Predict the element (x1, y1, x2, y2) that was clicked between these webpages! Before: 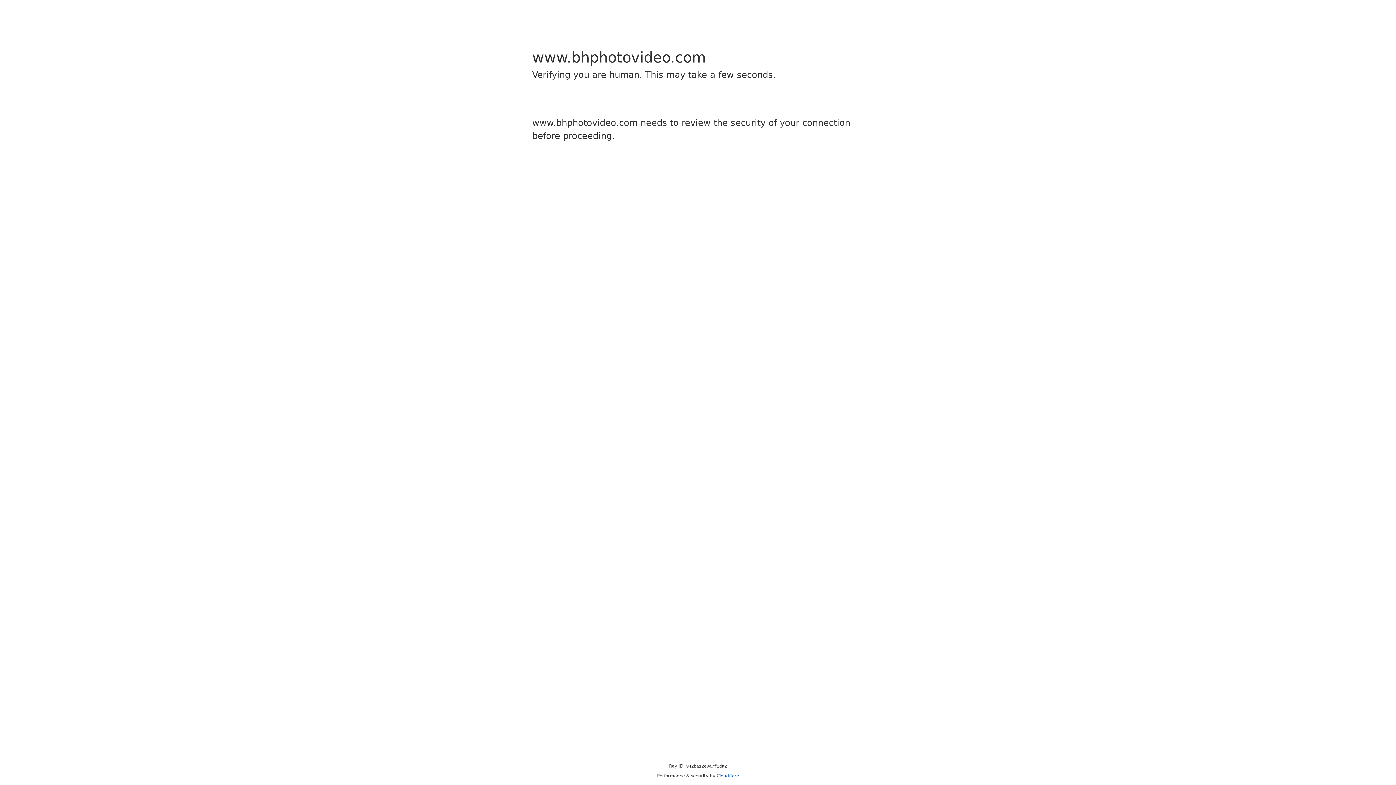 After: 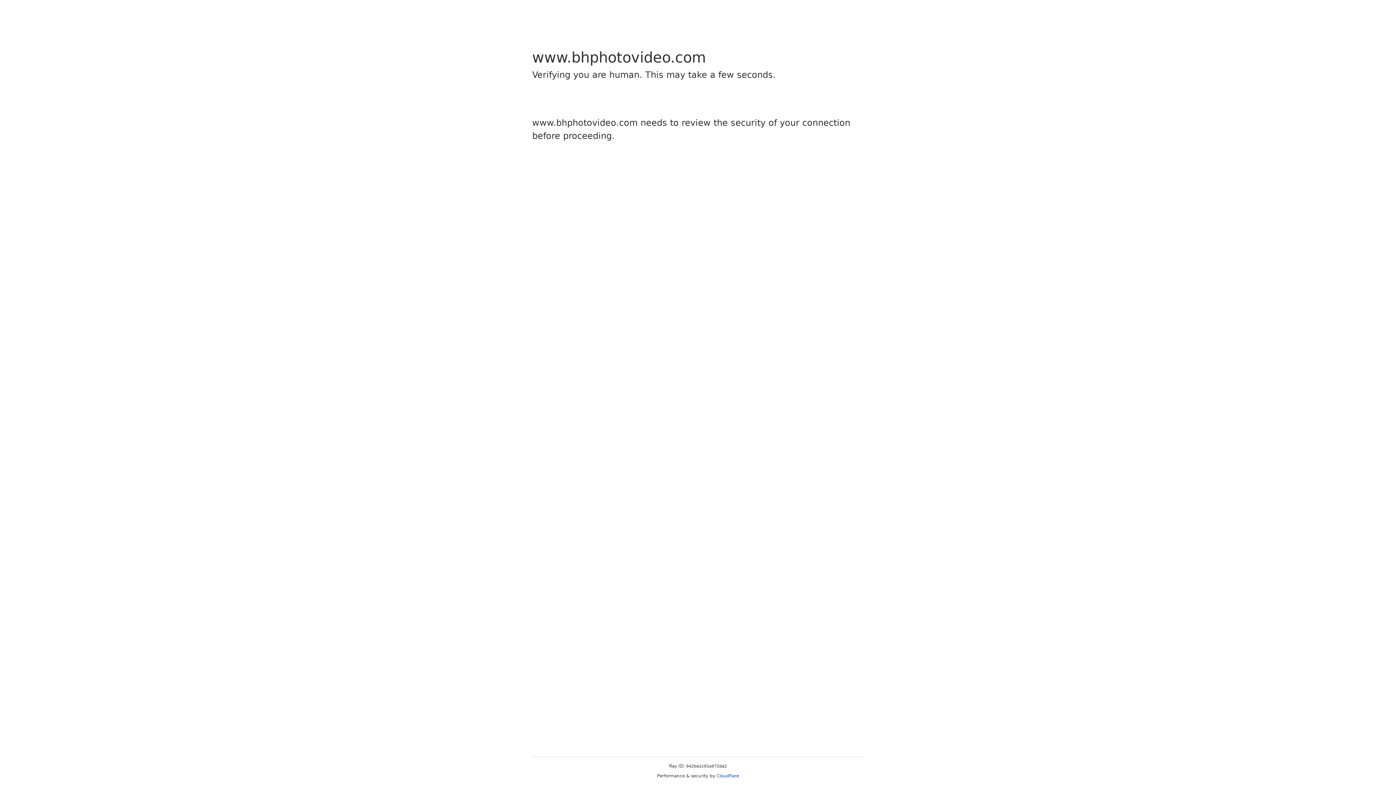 Action: label: Cloudflare bbox: (716, 773, 739, 778)